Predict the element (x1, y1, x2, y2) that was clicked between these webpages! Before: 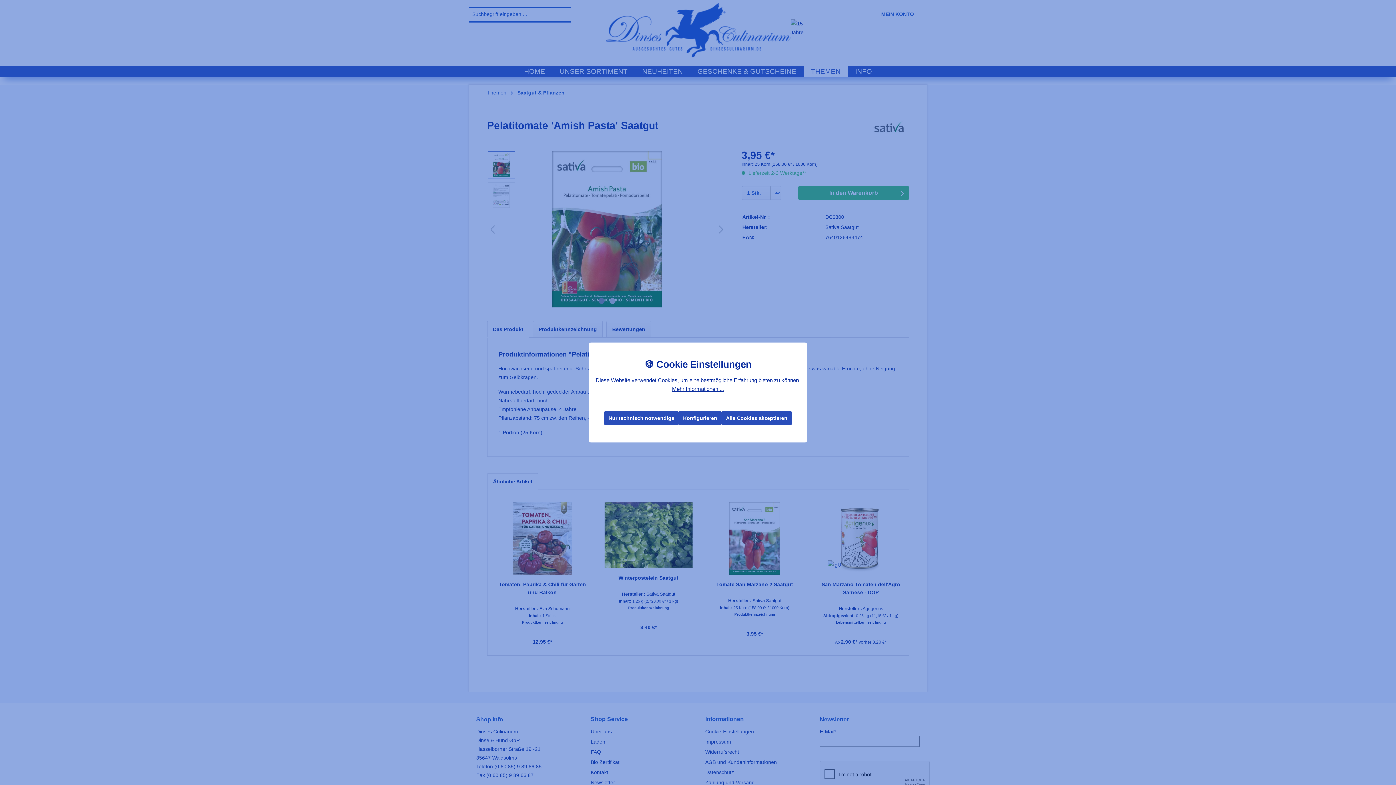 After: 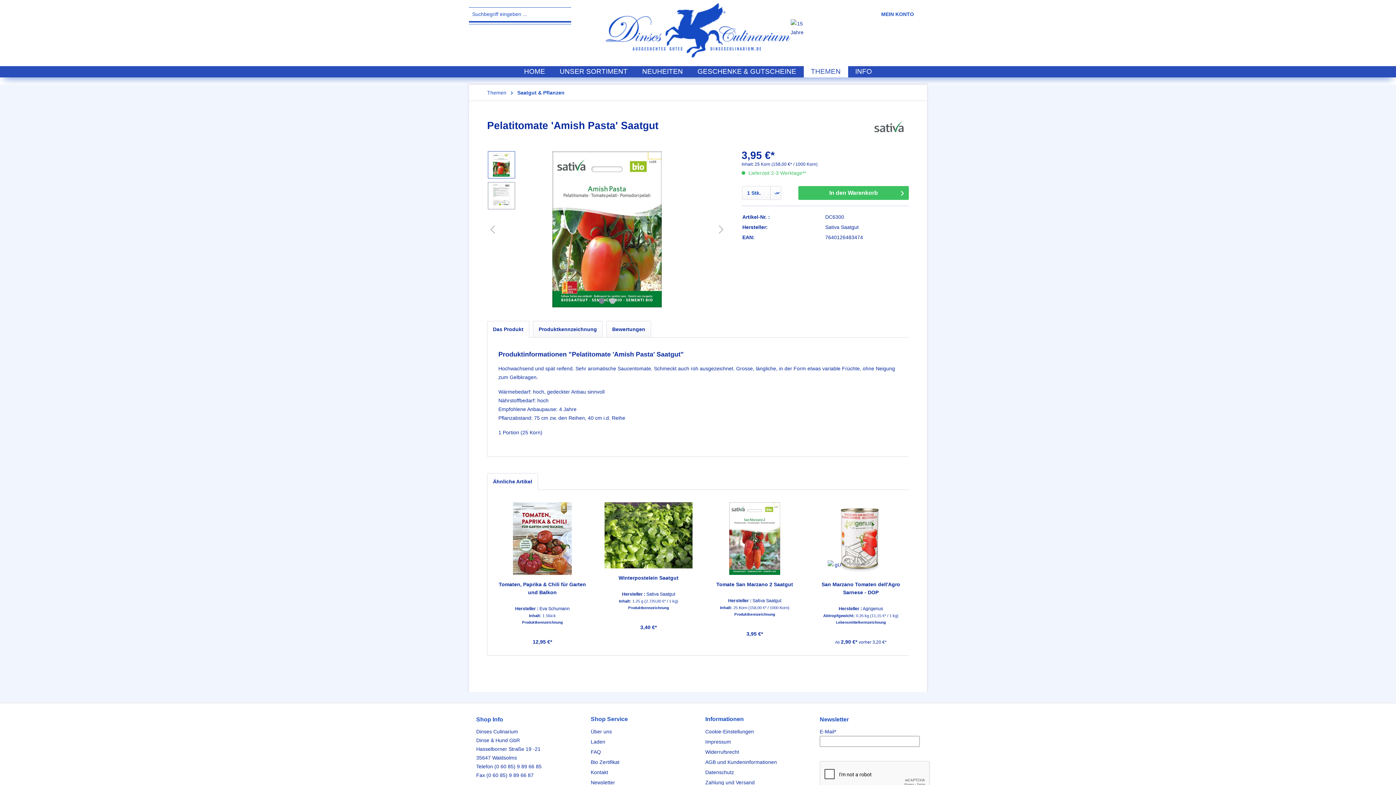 Action: label: Nur technisch notwendige bbox: (604, 411, 678, 425)